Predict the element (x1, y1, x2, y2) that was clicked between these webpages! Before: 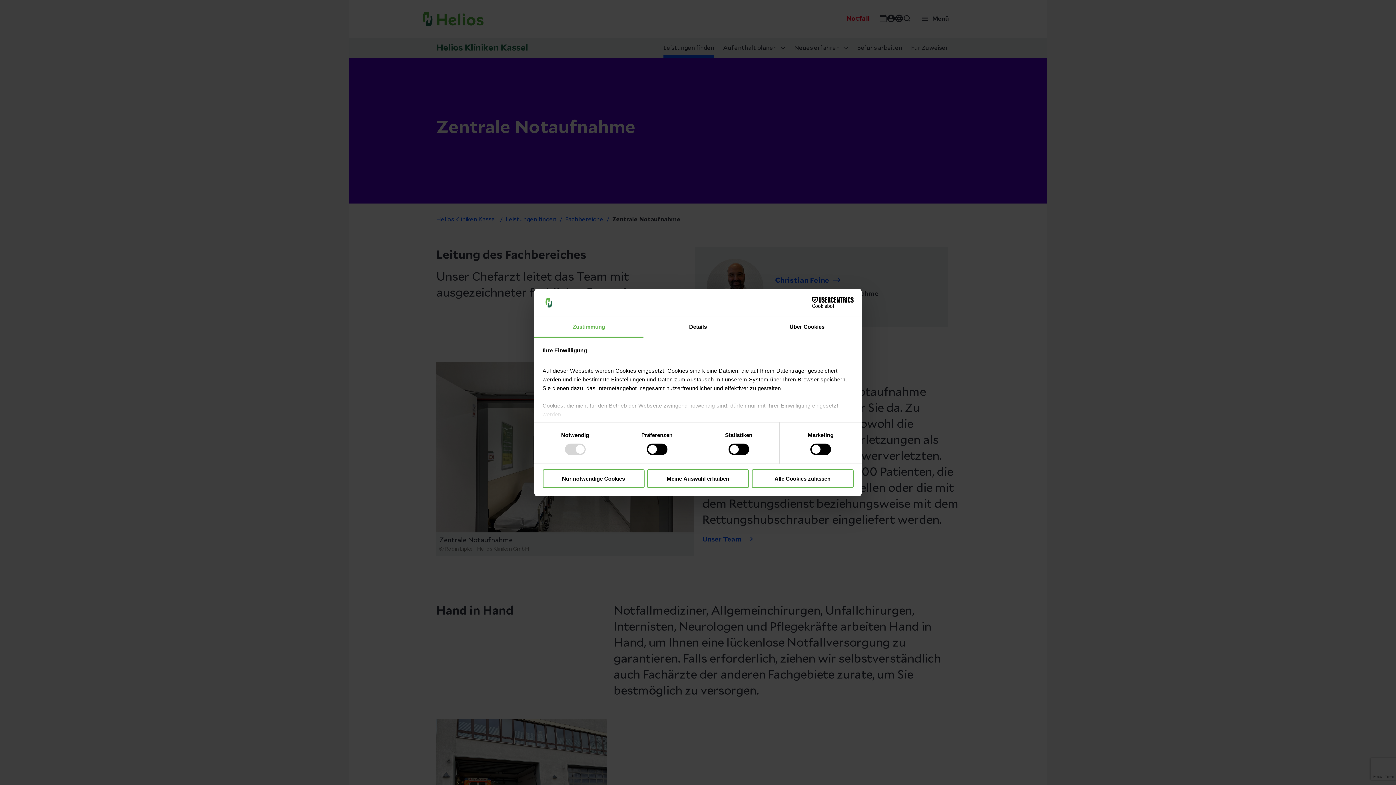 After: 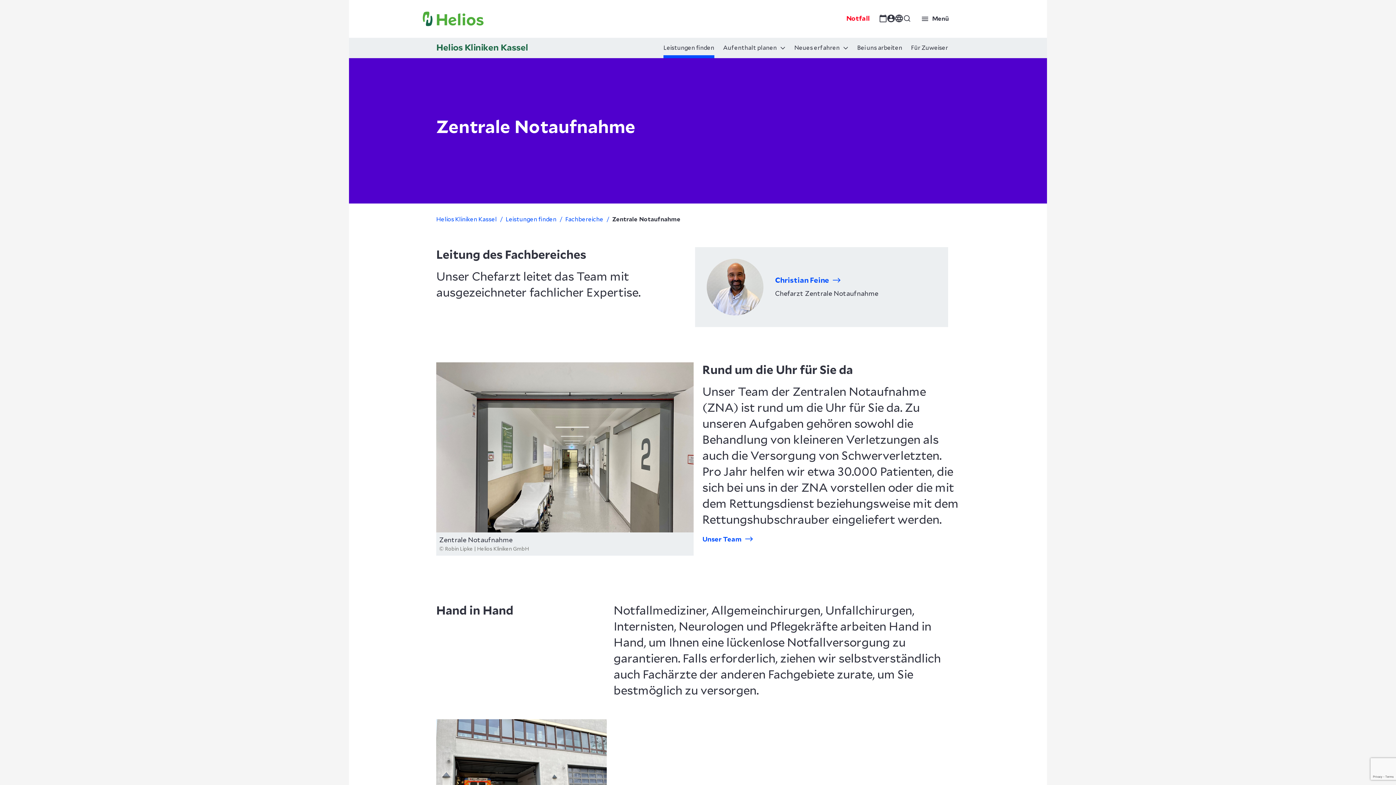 Action: label: Nur notwendige Cookies bbox: (542, 469, 644, 488)